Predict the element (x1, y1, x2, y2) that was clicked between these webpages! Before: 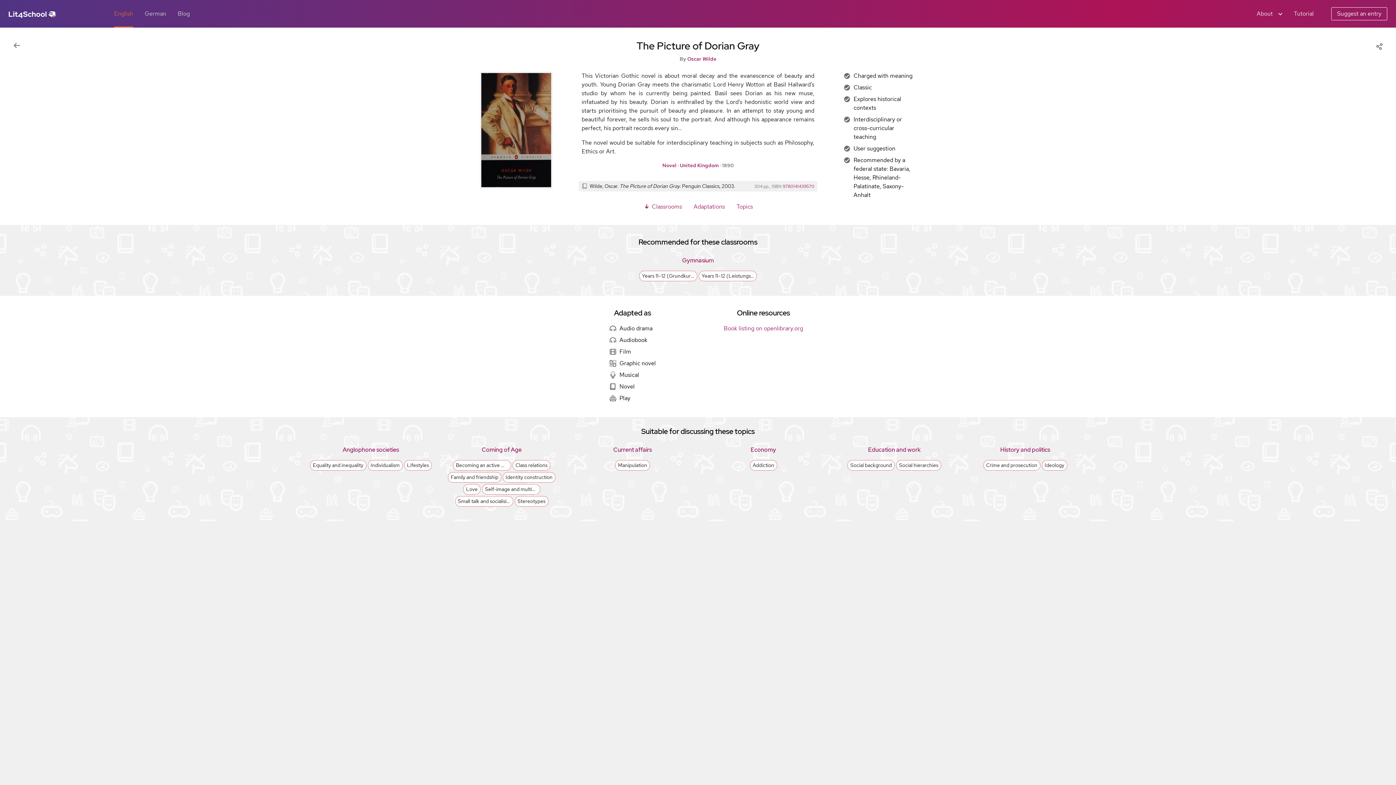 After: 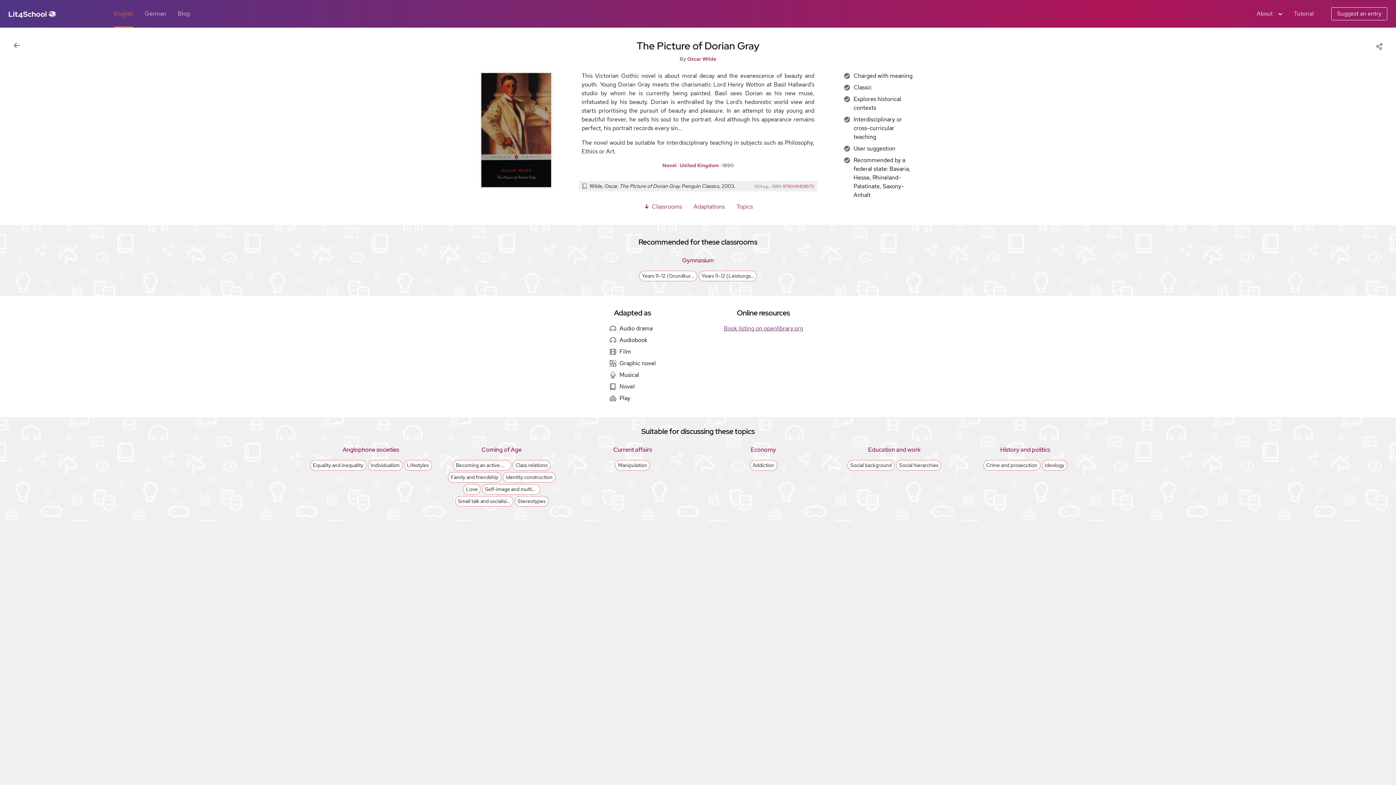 Action: label: Book listing on openlibrary.org bbox: (702, 324, 824, 333)